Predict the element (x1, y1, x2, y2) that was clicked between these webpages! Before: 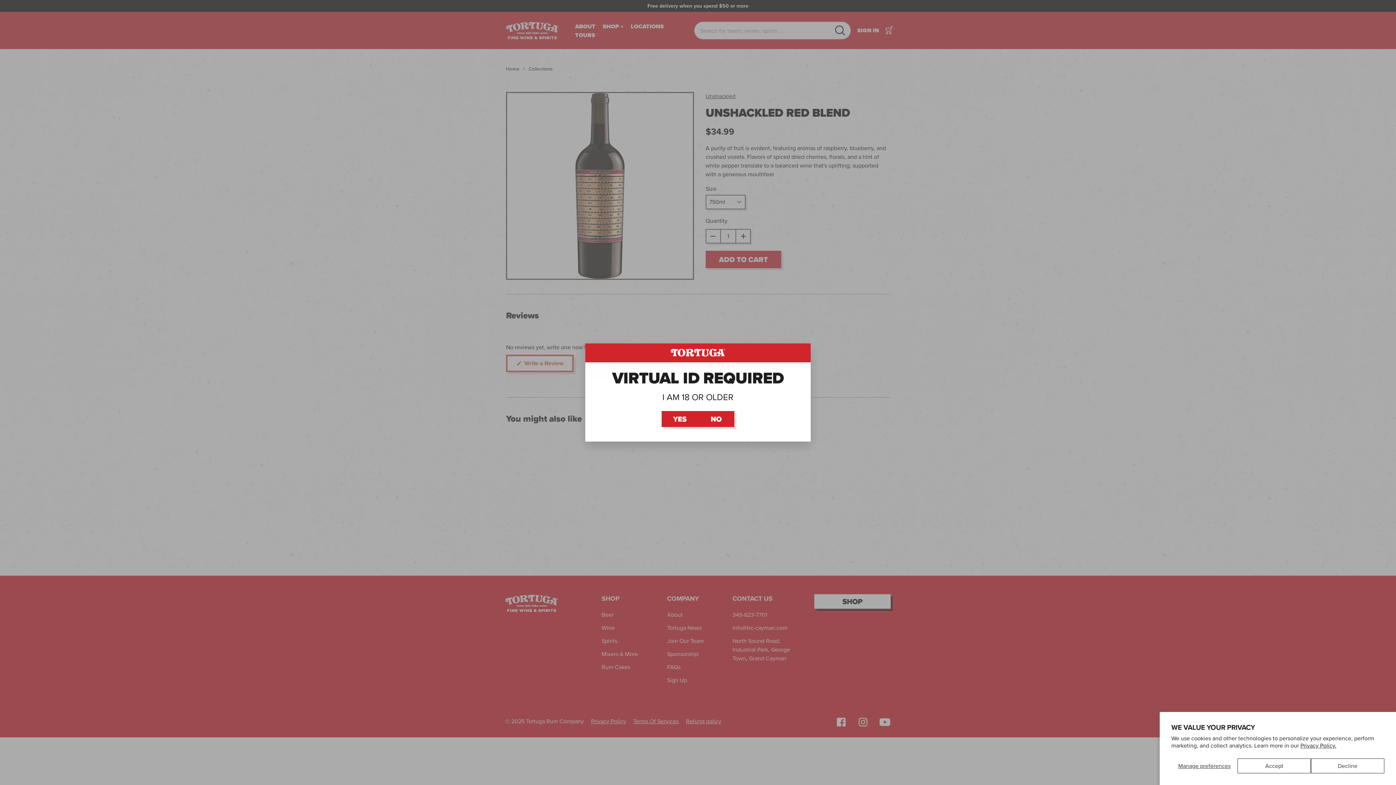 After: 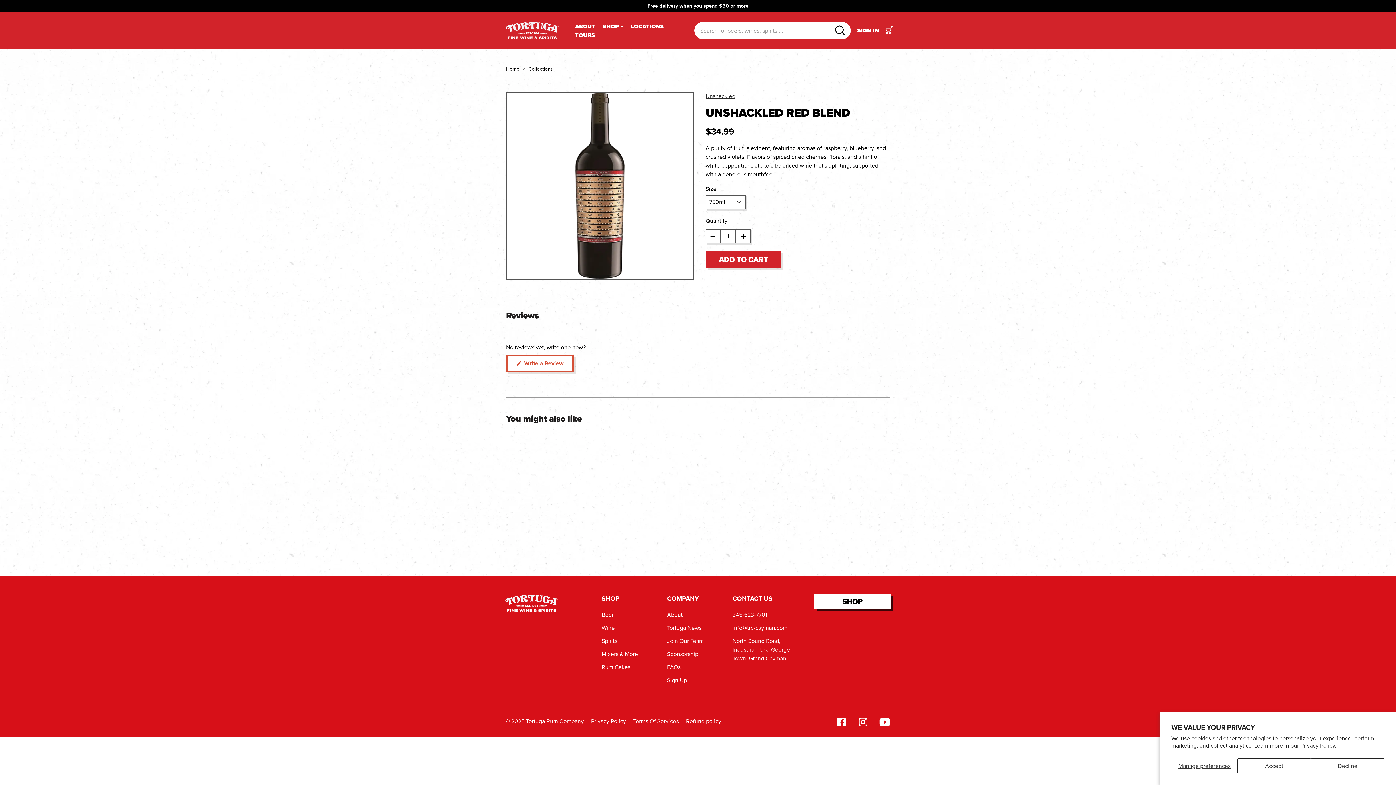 Action: bbox: (661, 411, 698, 427) label: YES